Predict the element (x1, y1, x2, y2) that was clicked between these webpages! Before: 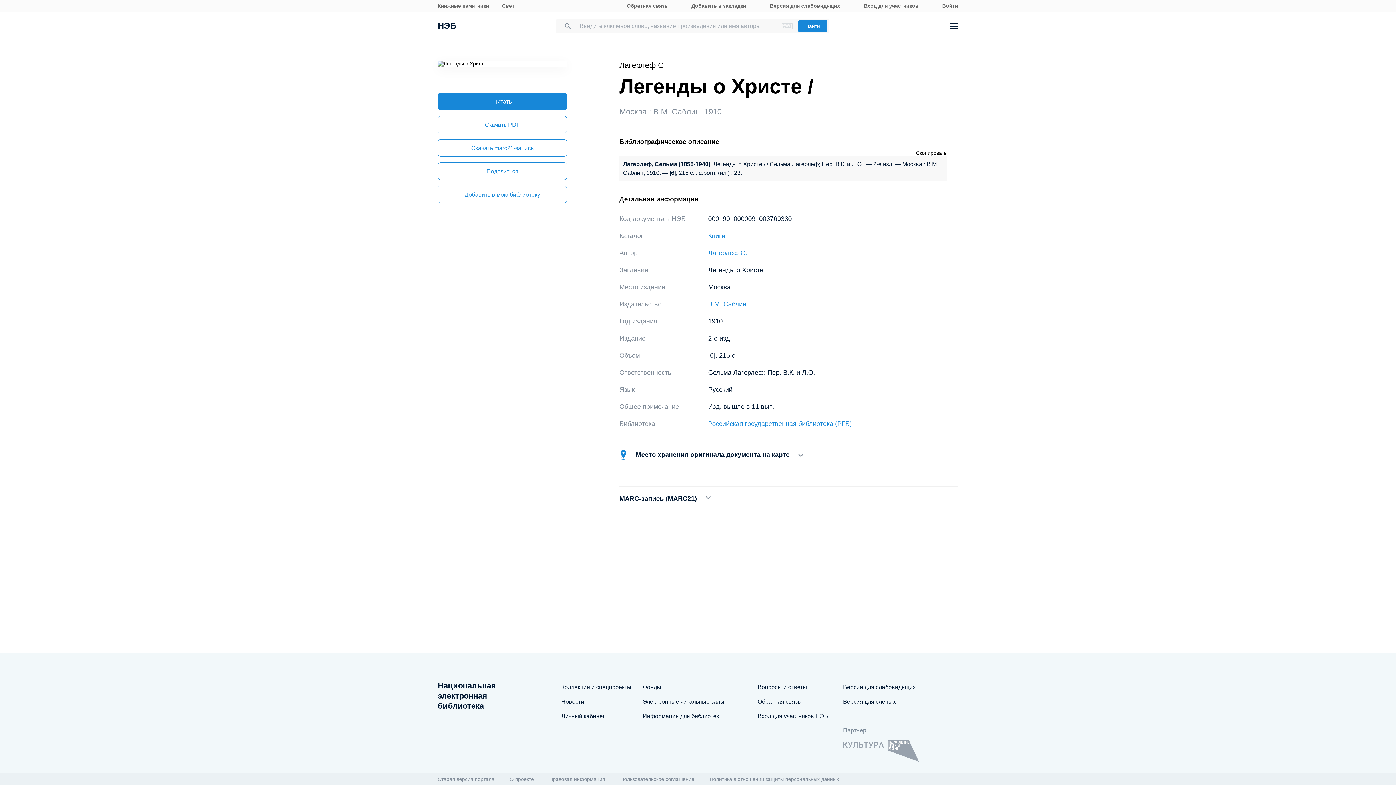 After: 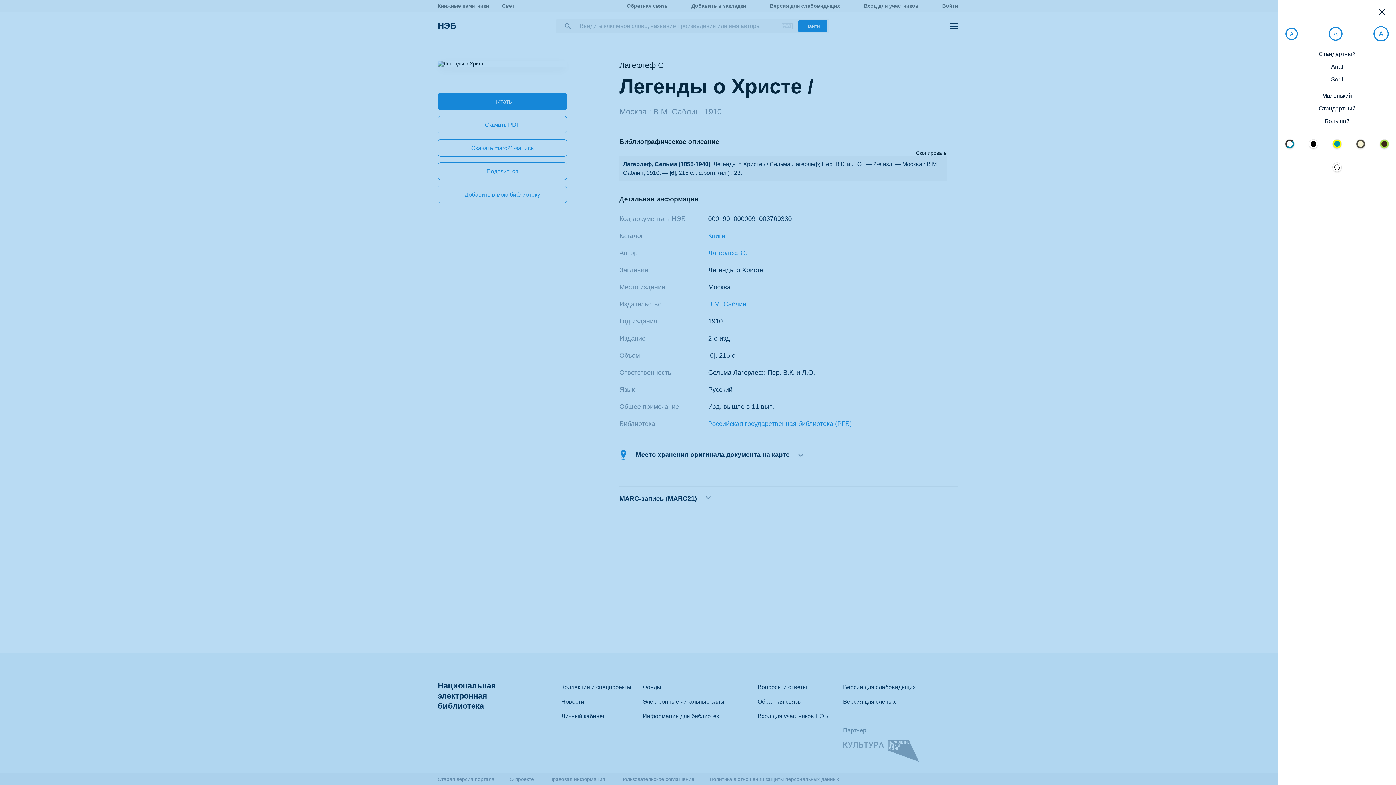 Action: bbox: (843, 684, 916, 691) label: Версия для слабовидящих